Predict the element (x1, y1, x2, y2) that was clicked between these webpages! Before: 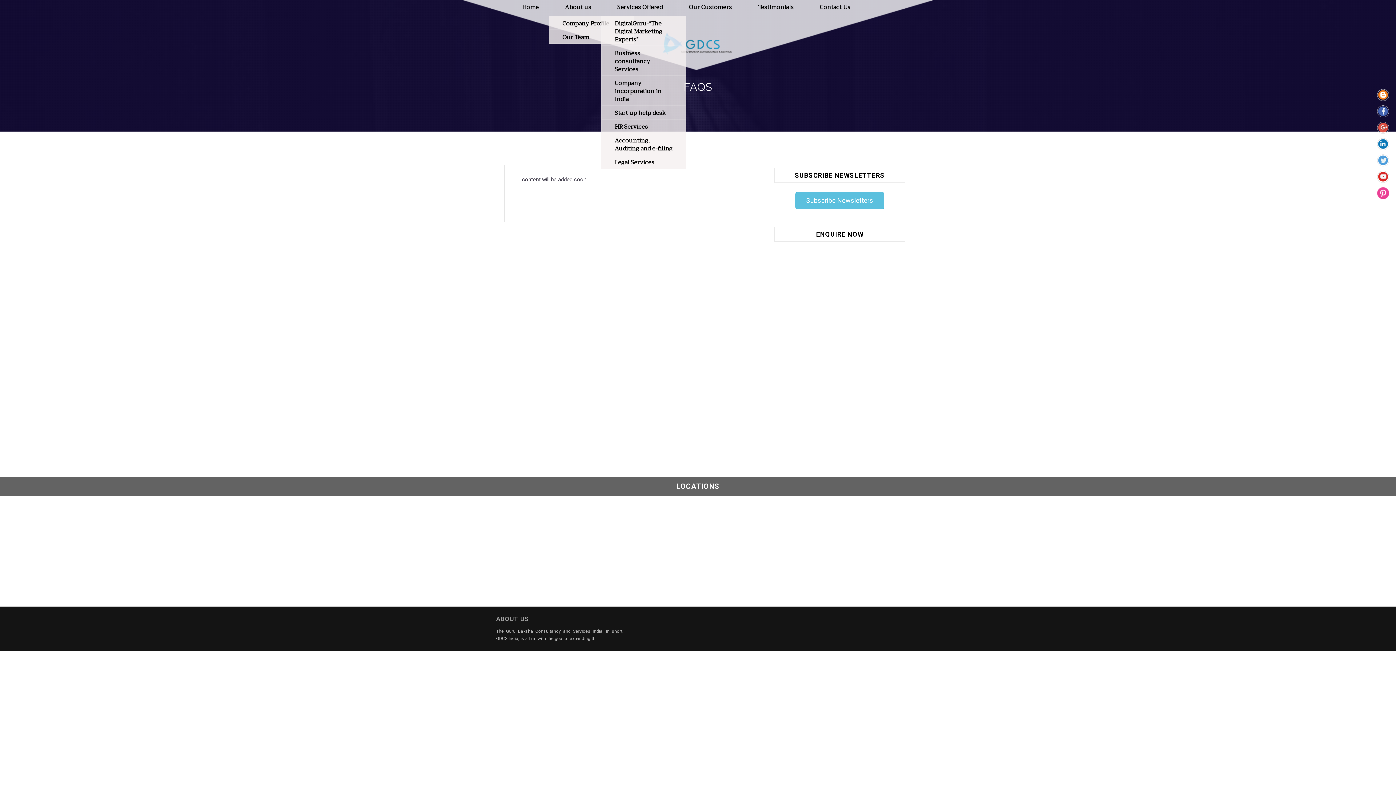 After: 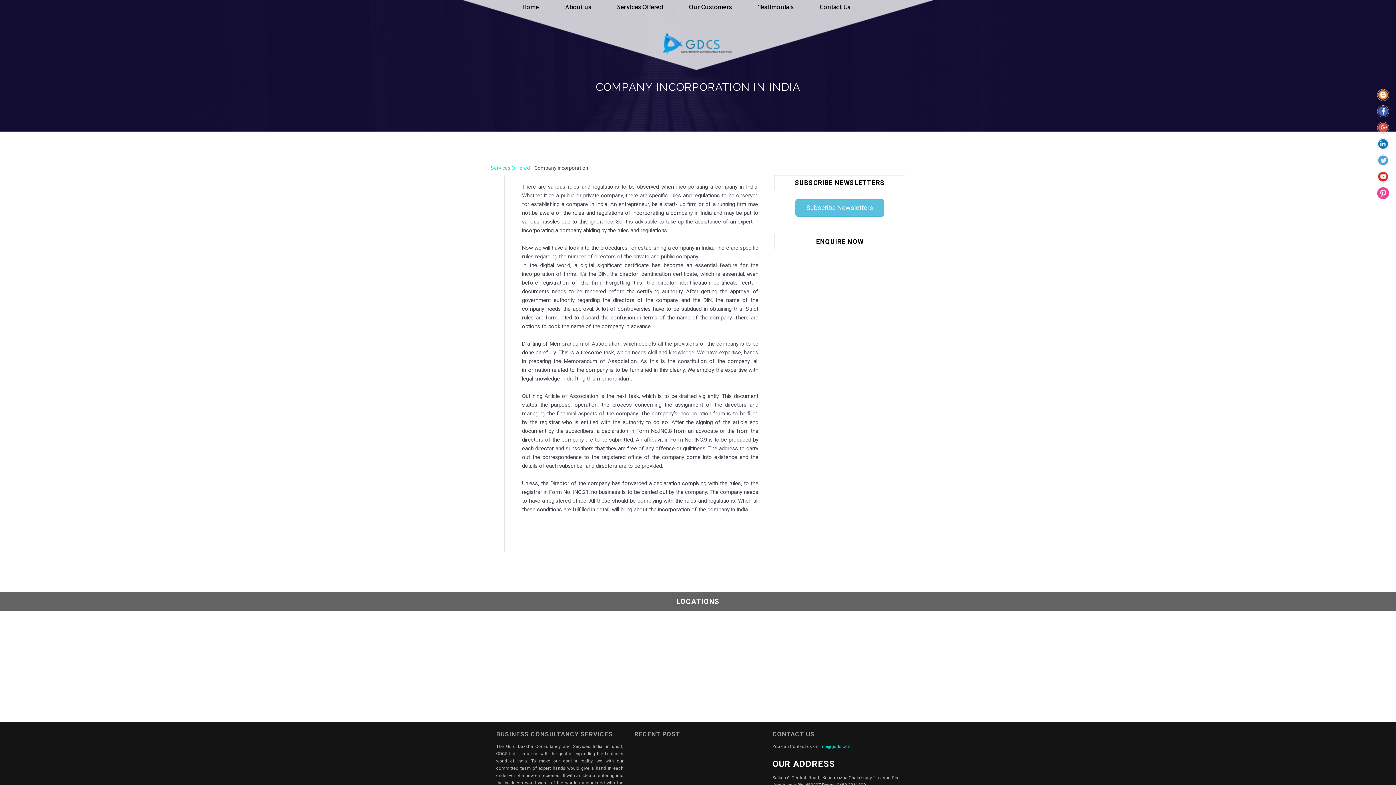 Action: label: Company incorporation in India bbox: (601, 76, 686, 105)